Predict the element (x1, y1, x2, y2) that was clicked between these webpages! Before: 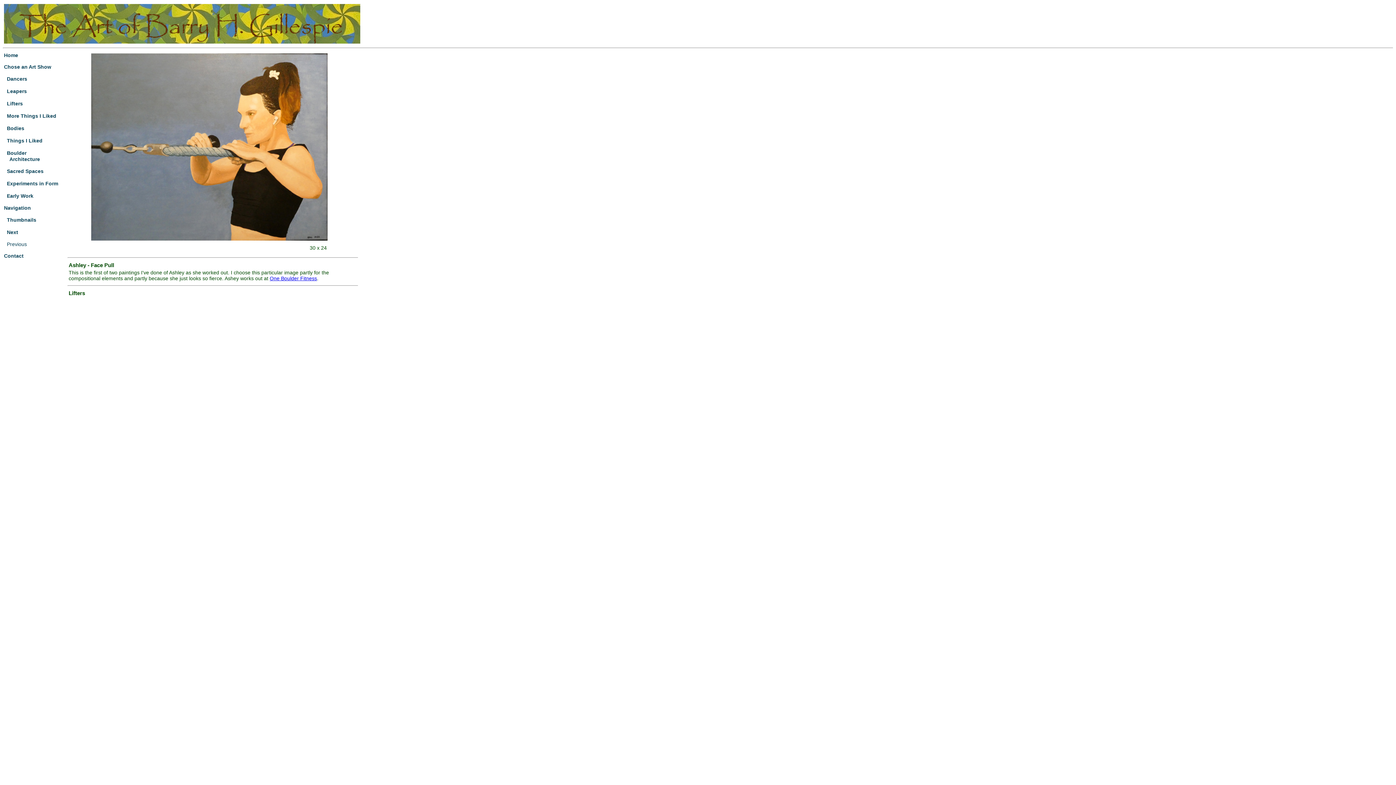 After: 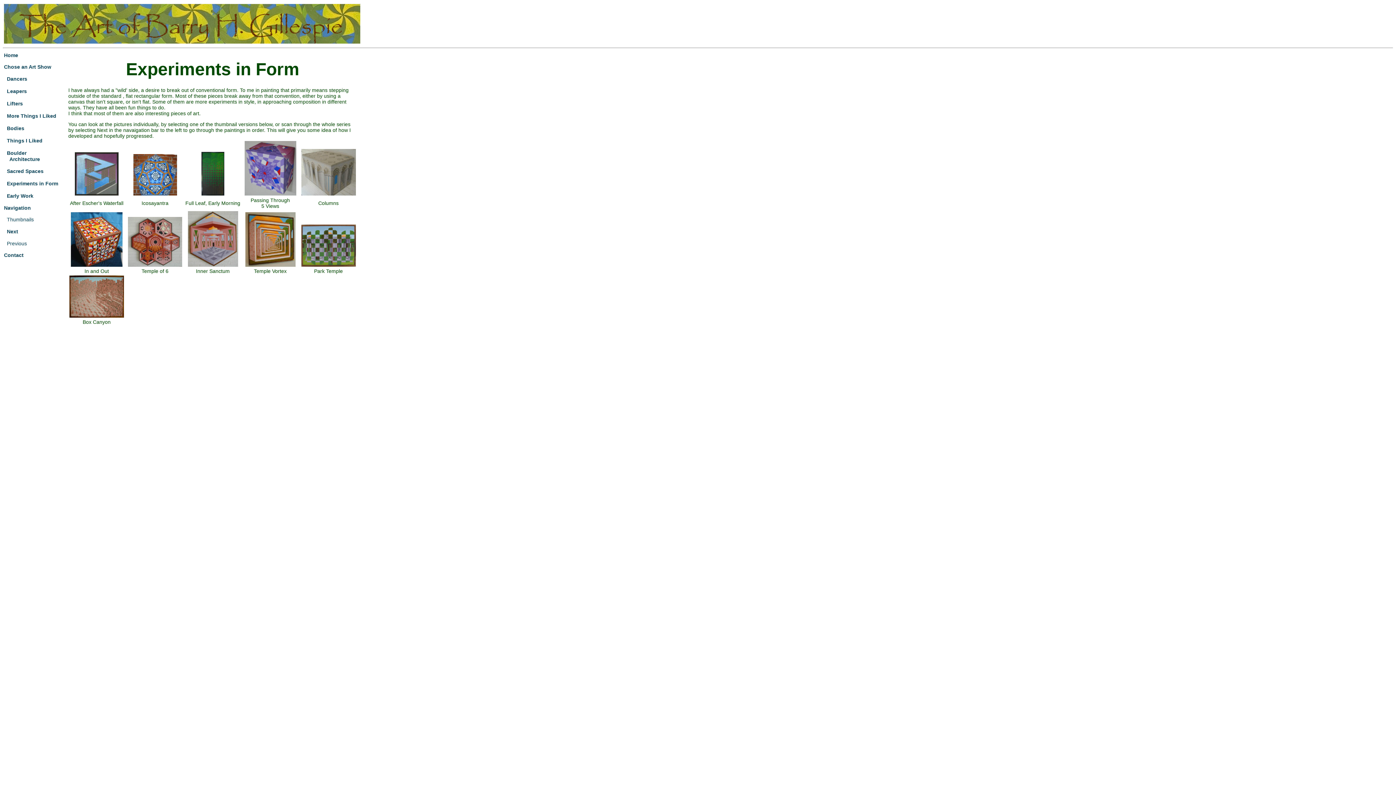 Action: bbox: (6, 180, 58, 186) label: Experiments in Form